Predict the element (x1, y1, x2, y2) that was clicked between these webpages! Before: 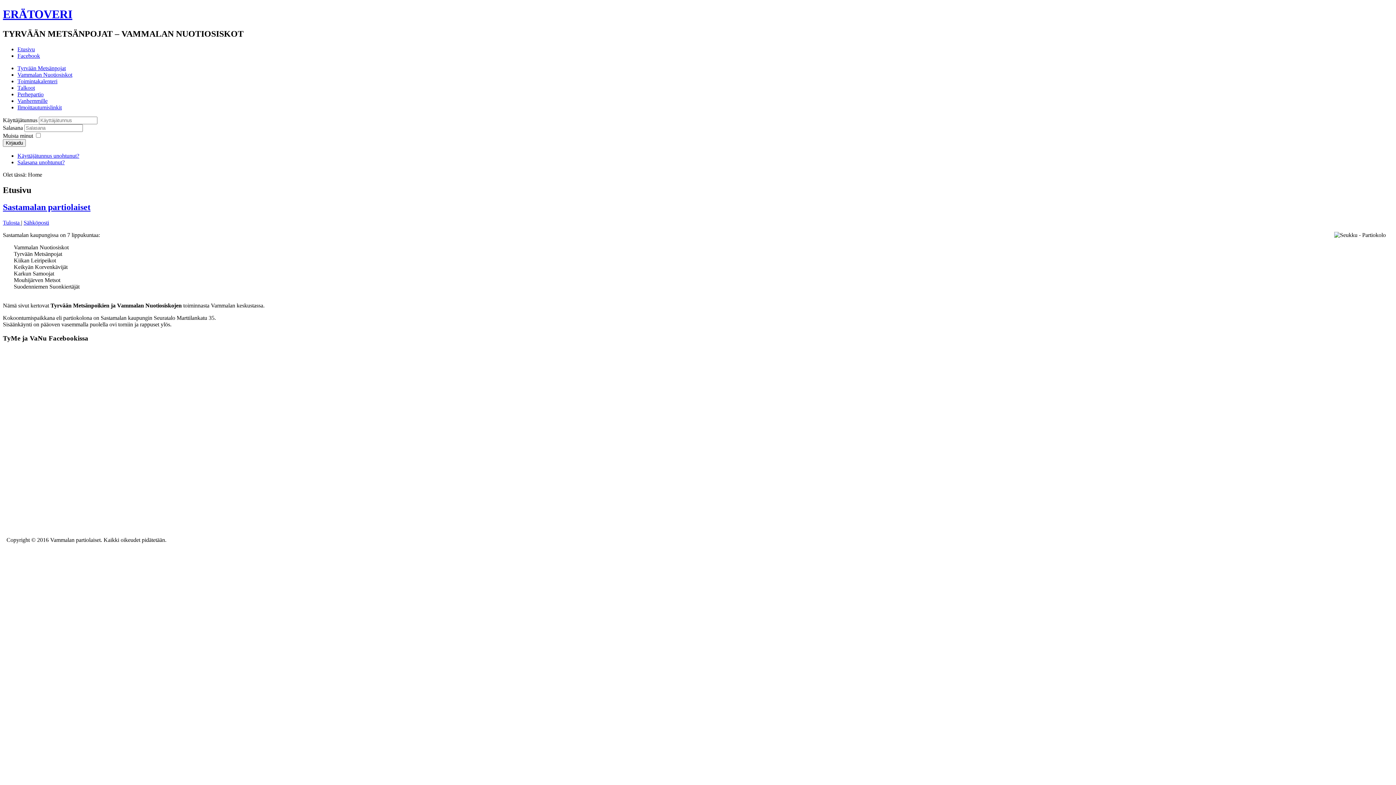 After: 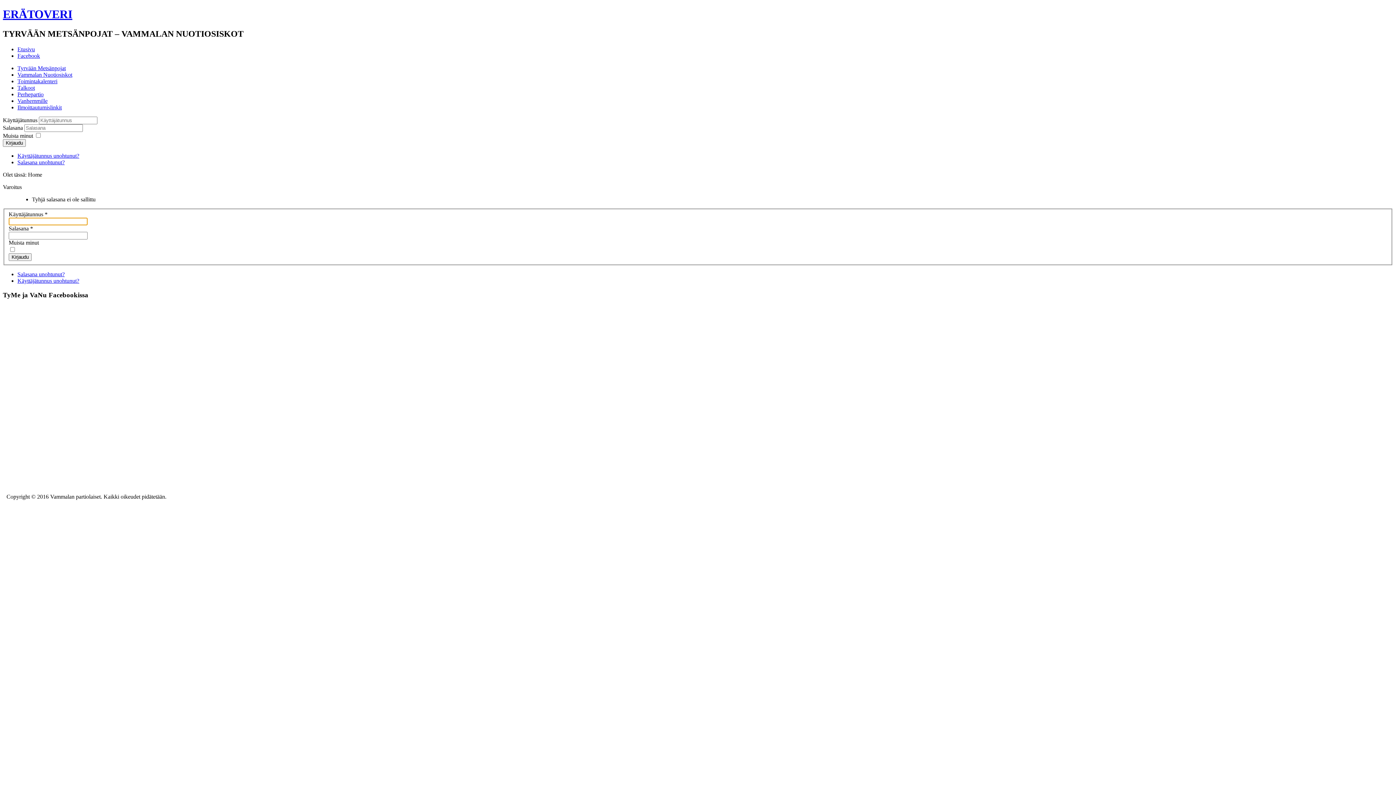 Action: label: Kirjaudu bbox: (2, 139, 25, 146)